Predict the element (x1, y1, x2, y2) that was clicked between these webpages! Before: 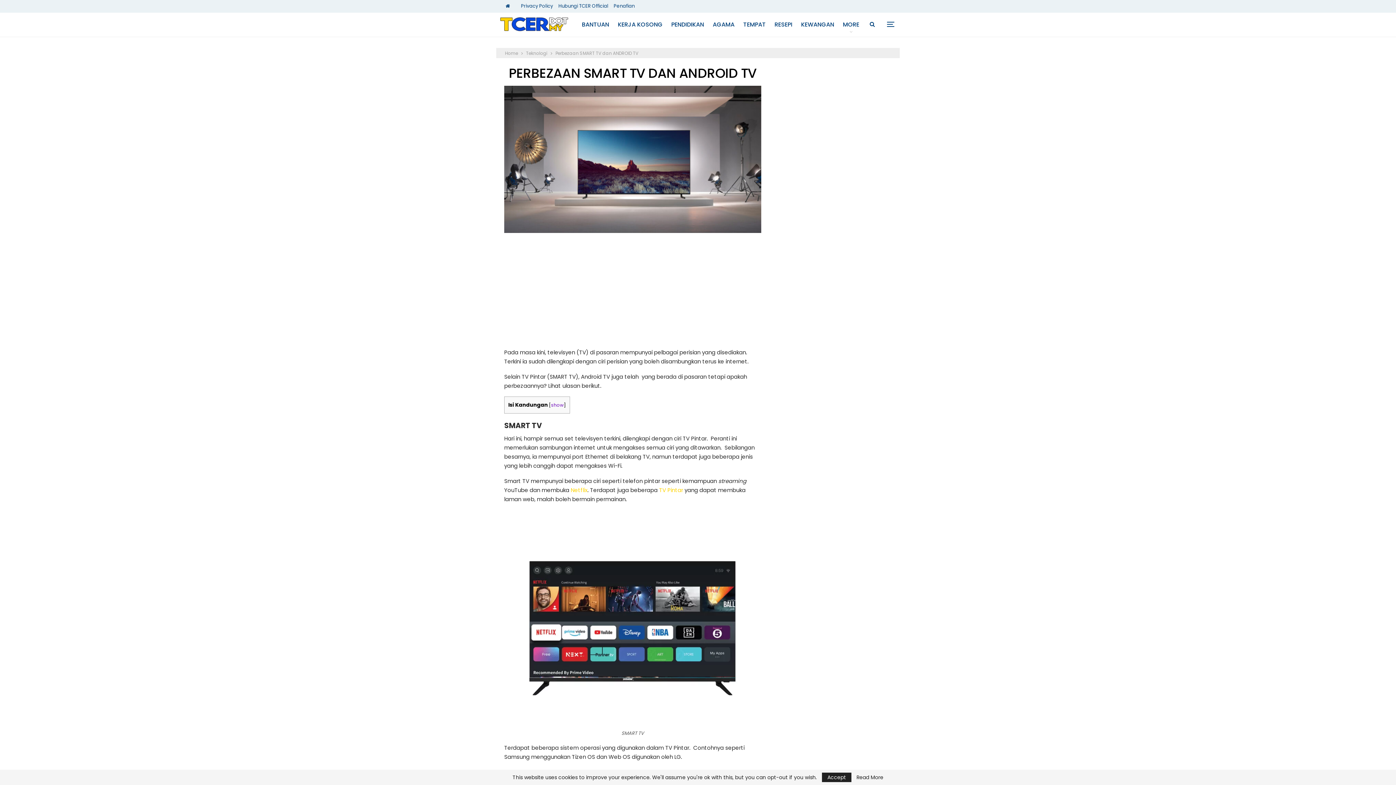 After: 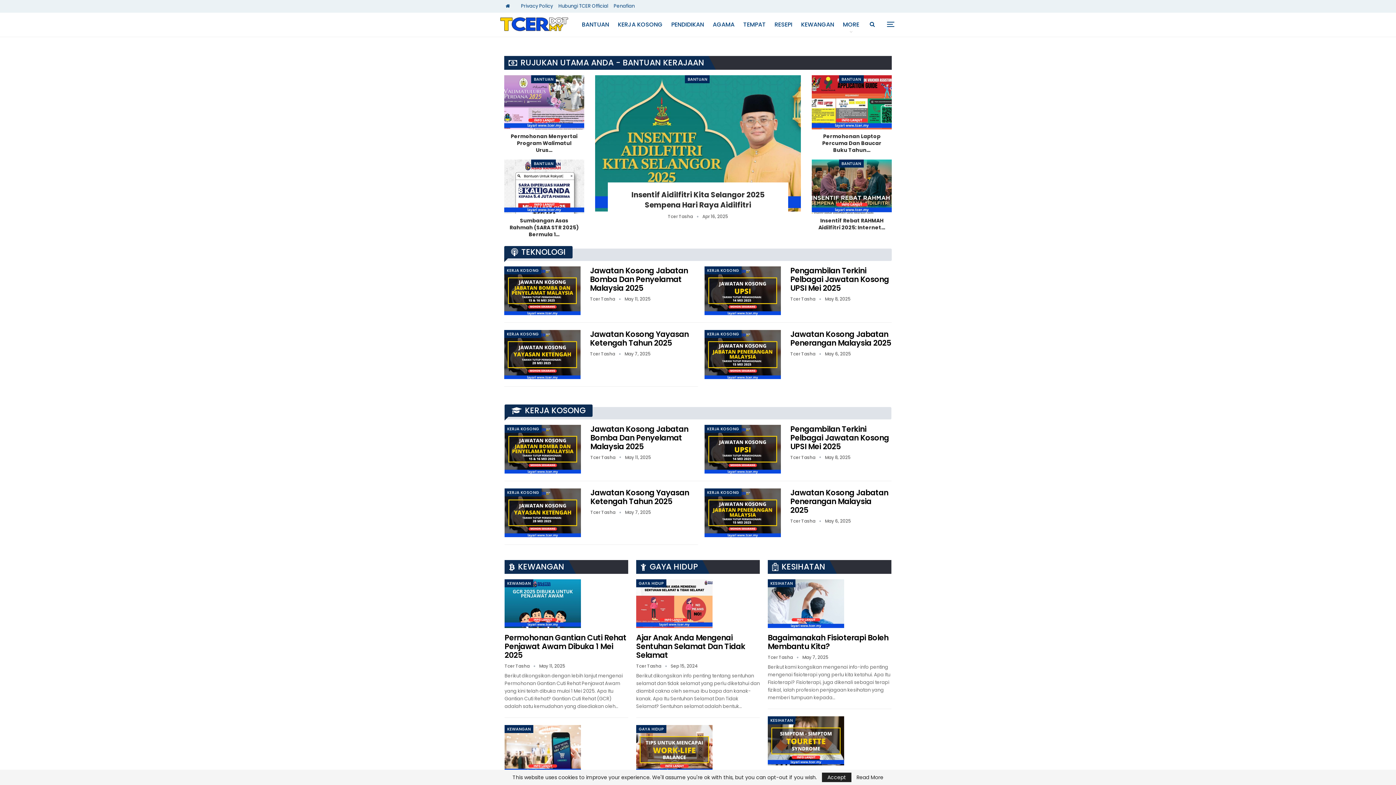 Action: bbox: (500, 12, 572, 35)